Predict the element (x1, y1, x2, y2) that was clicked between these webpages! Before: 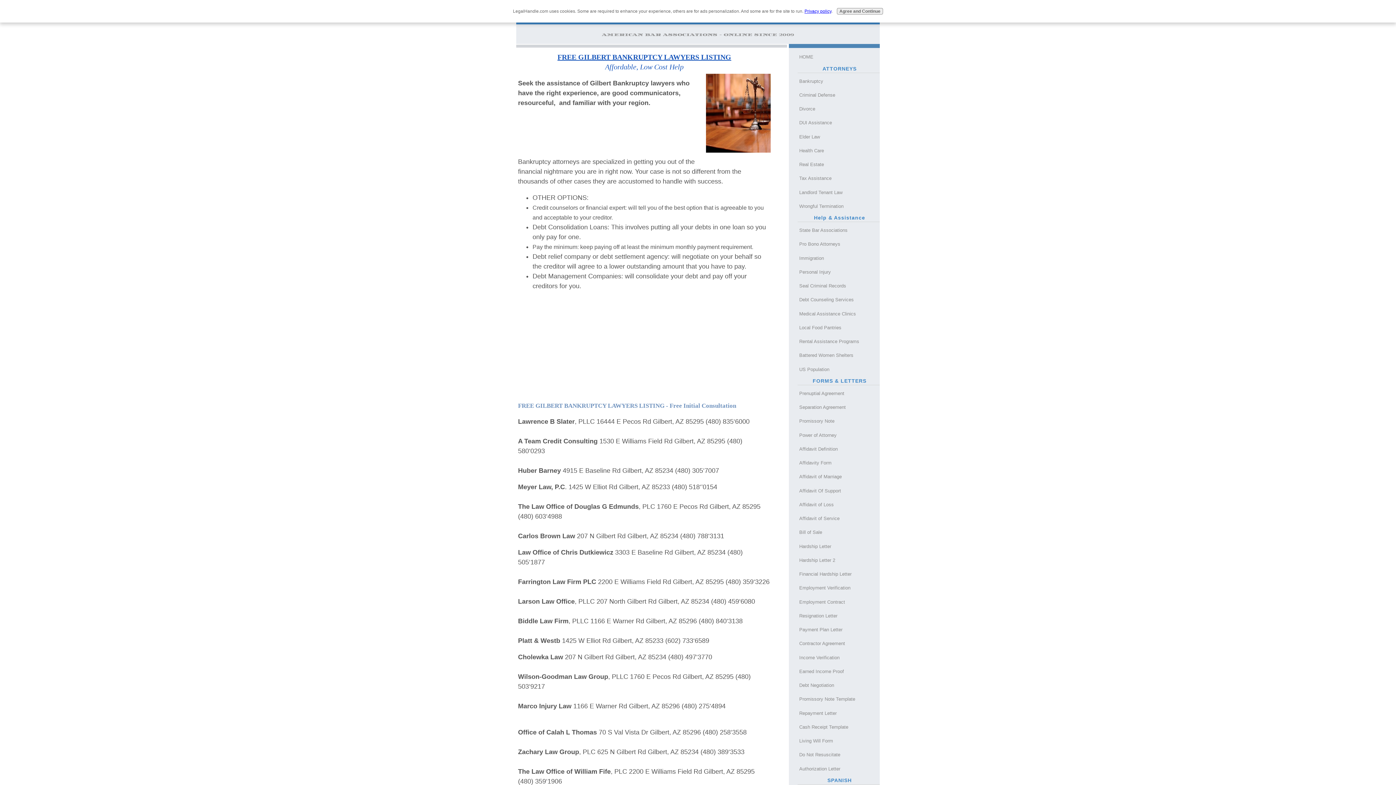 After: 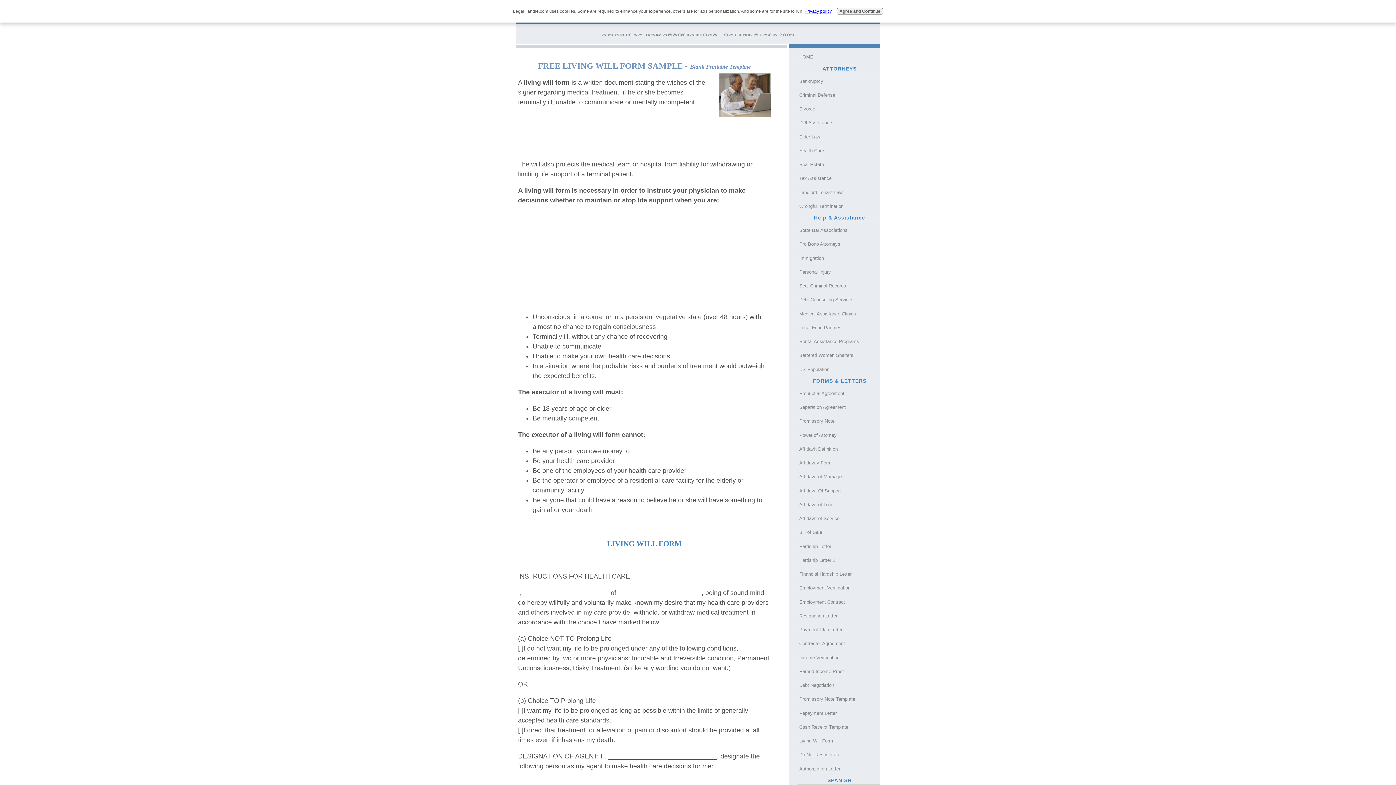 Action: label: Living Will Form bbox: (797, 734, 880, 748)